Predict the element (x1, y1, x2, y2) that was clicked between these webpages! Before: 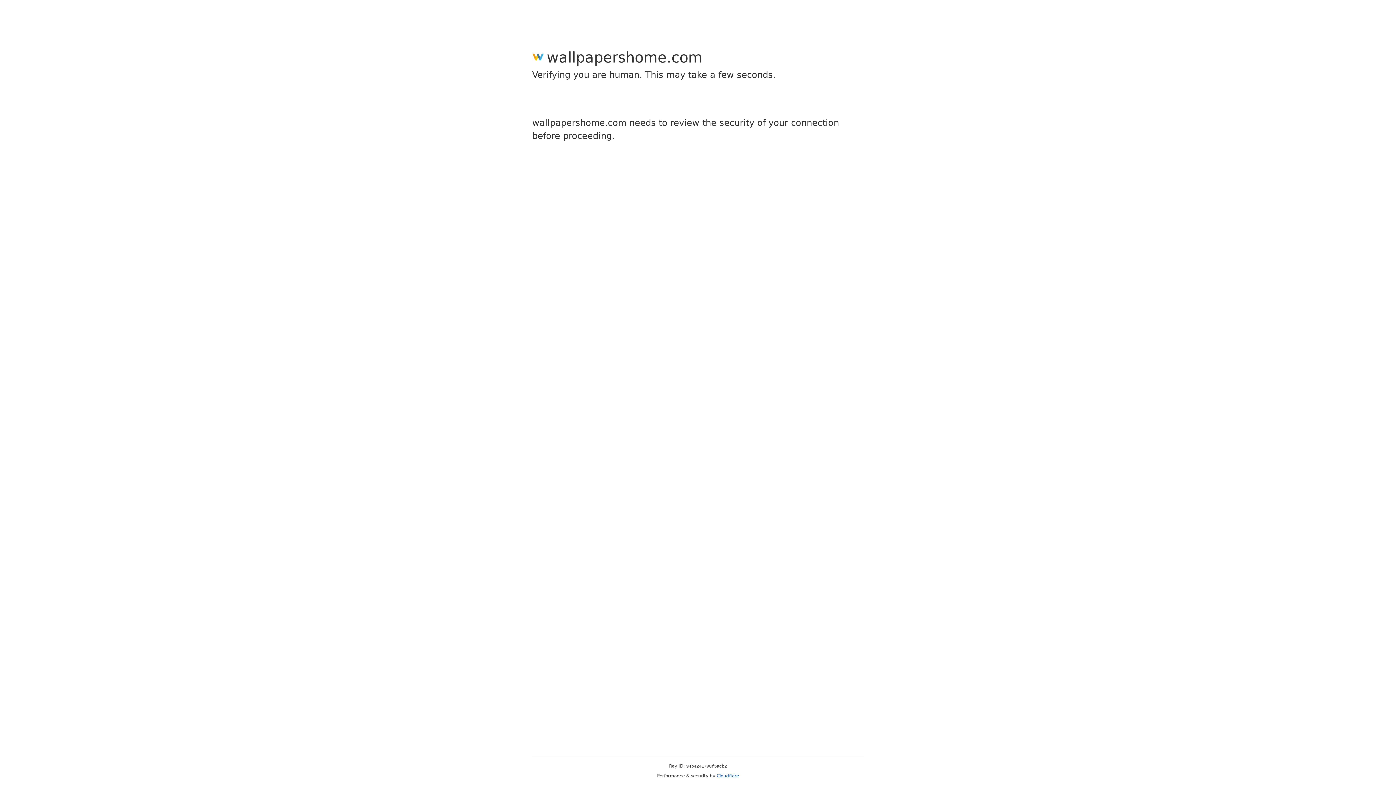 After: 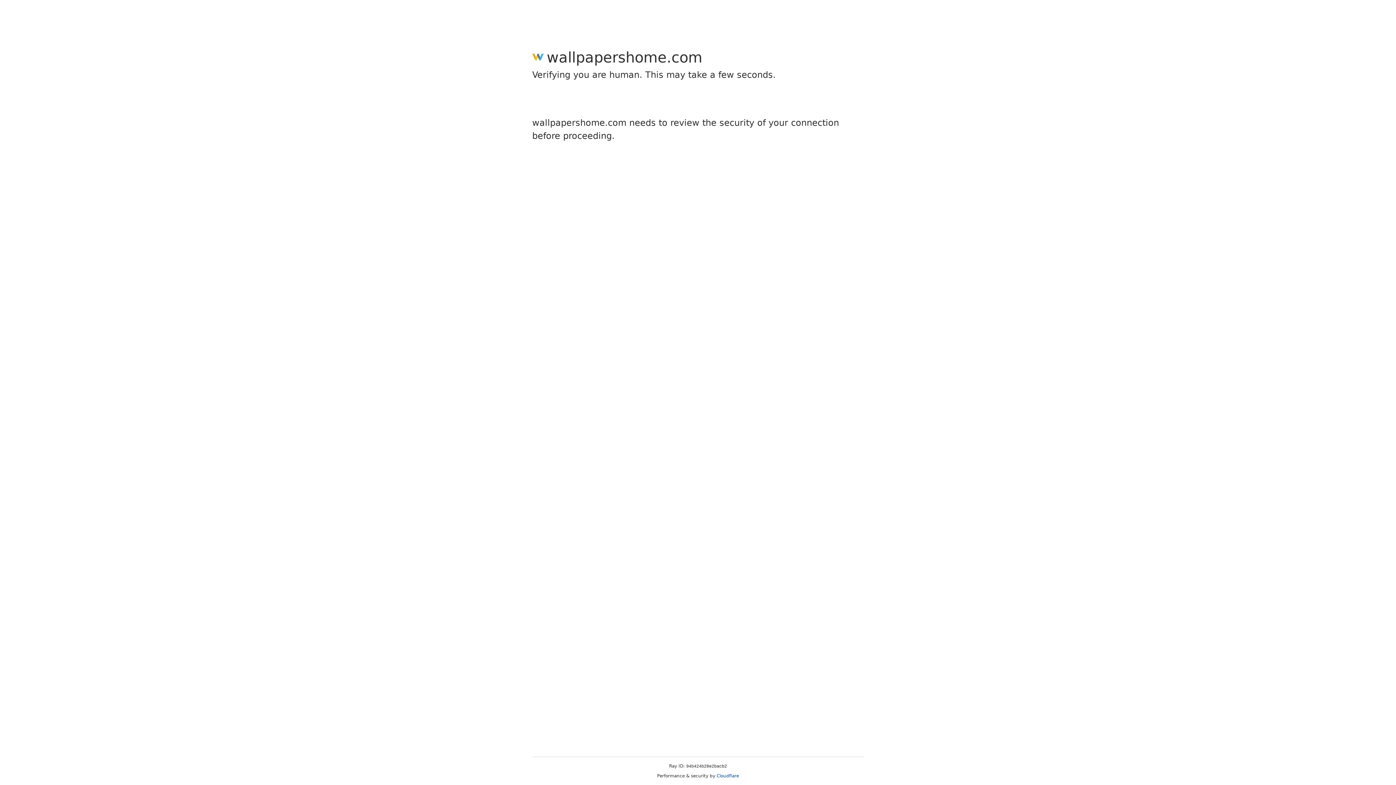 Action: bbox: (716, 773, 739, 778) label: Cloudflare